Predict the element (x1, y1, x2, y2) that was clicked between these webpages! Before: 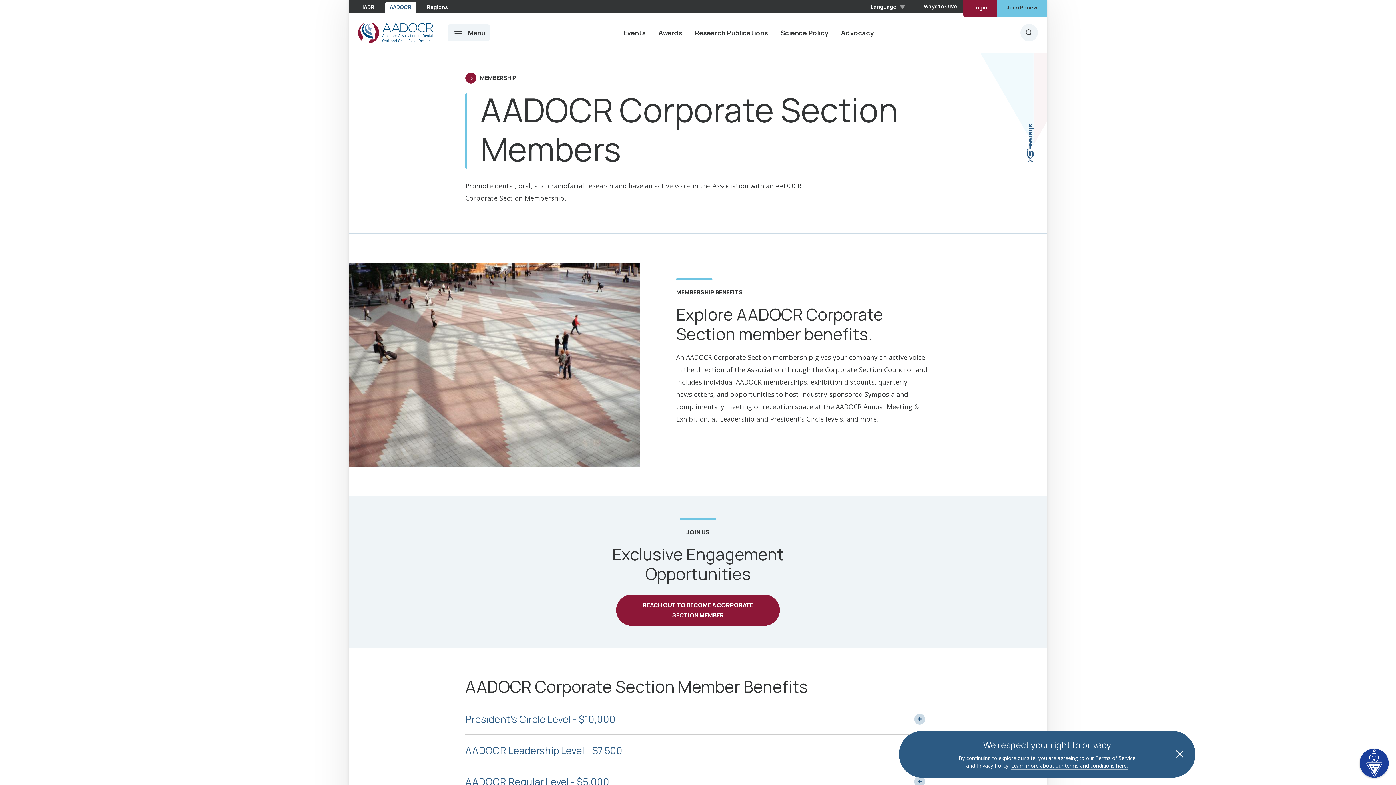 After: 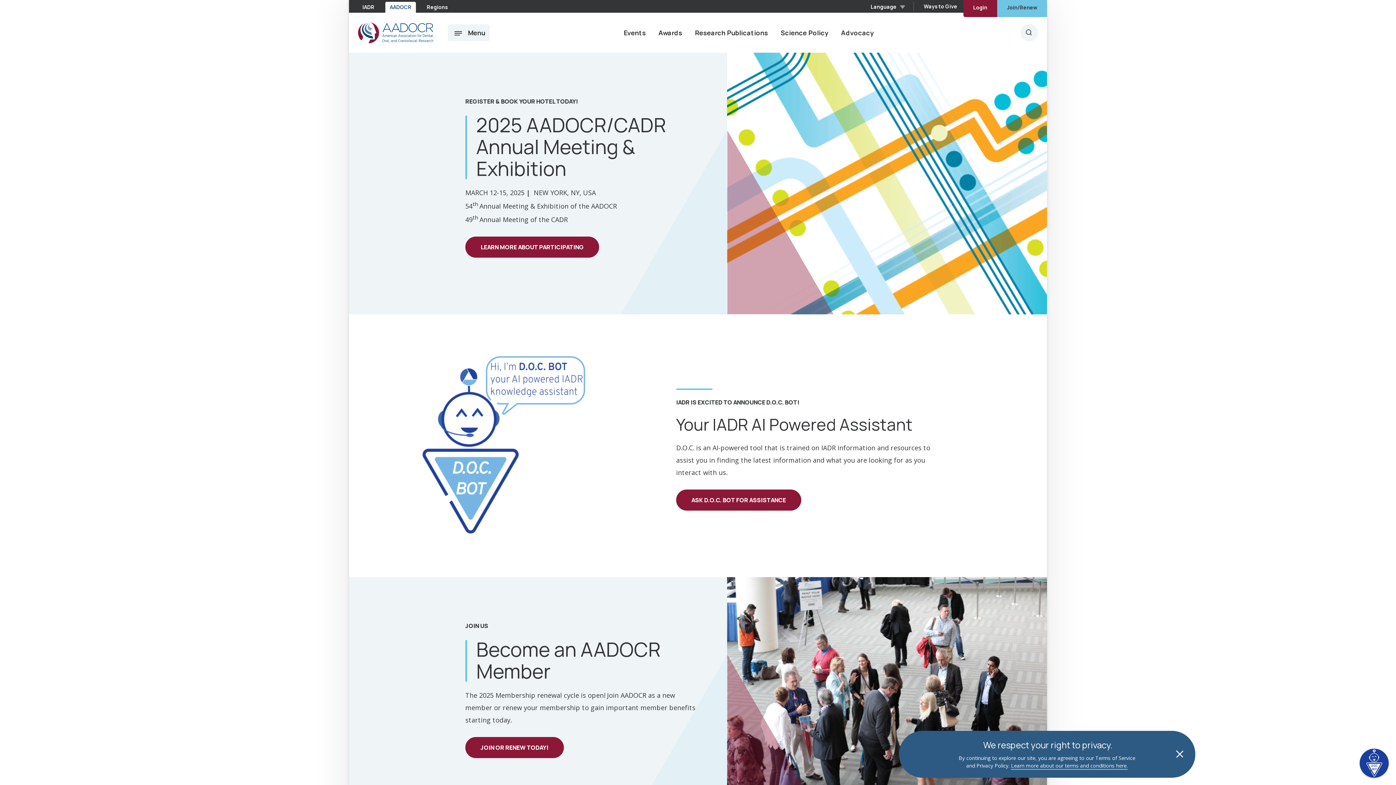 Action: bbox: (385, 1, 416, 12) label: AADOCR